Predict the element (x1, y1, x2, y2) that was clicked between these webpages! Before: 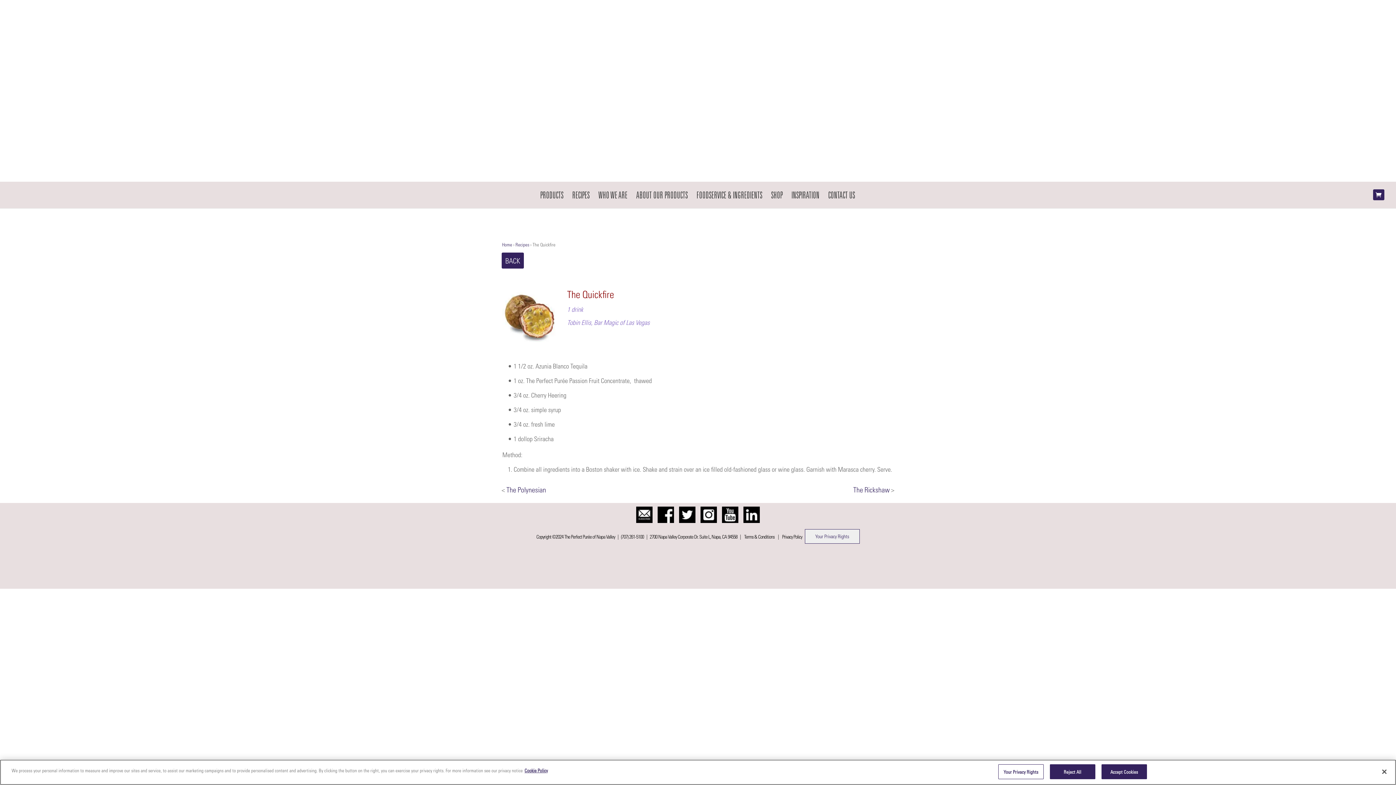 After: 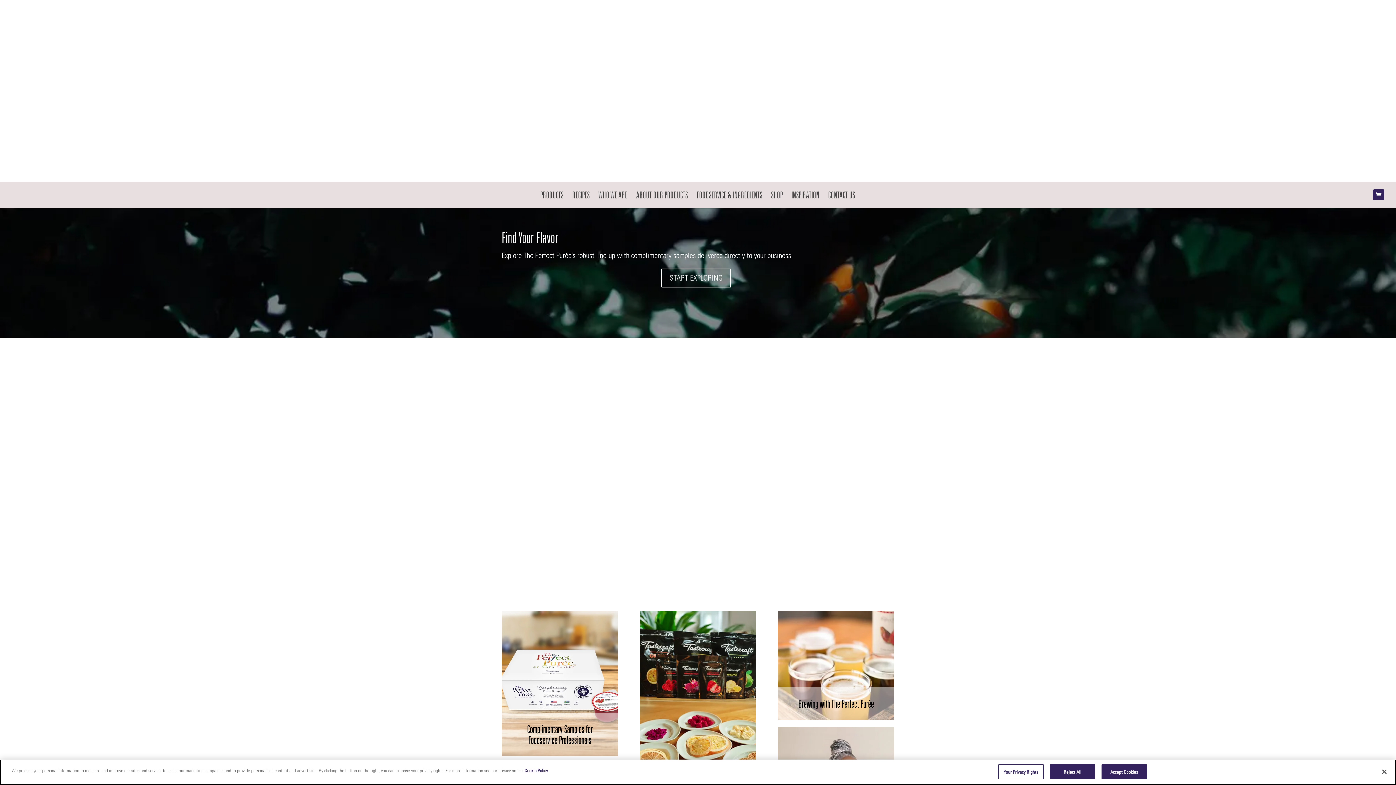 Action: bbox: (501, 254, 524, 266) label: BACK